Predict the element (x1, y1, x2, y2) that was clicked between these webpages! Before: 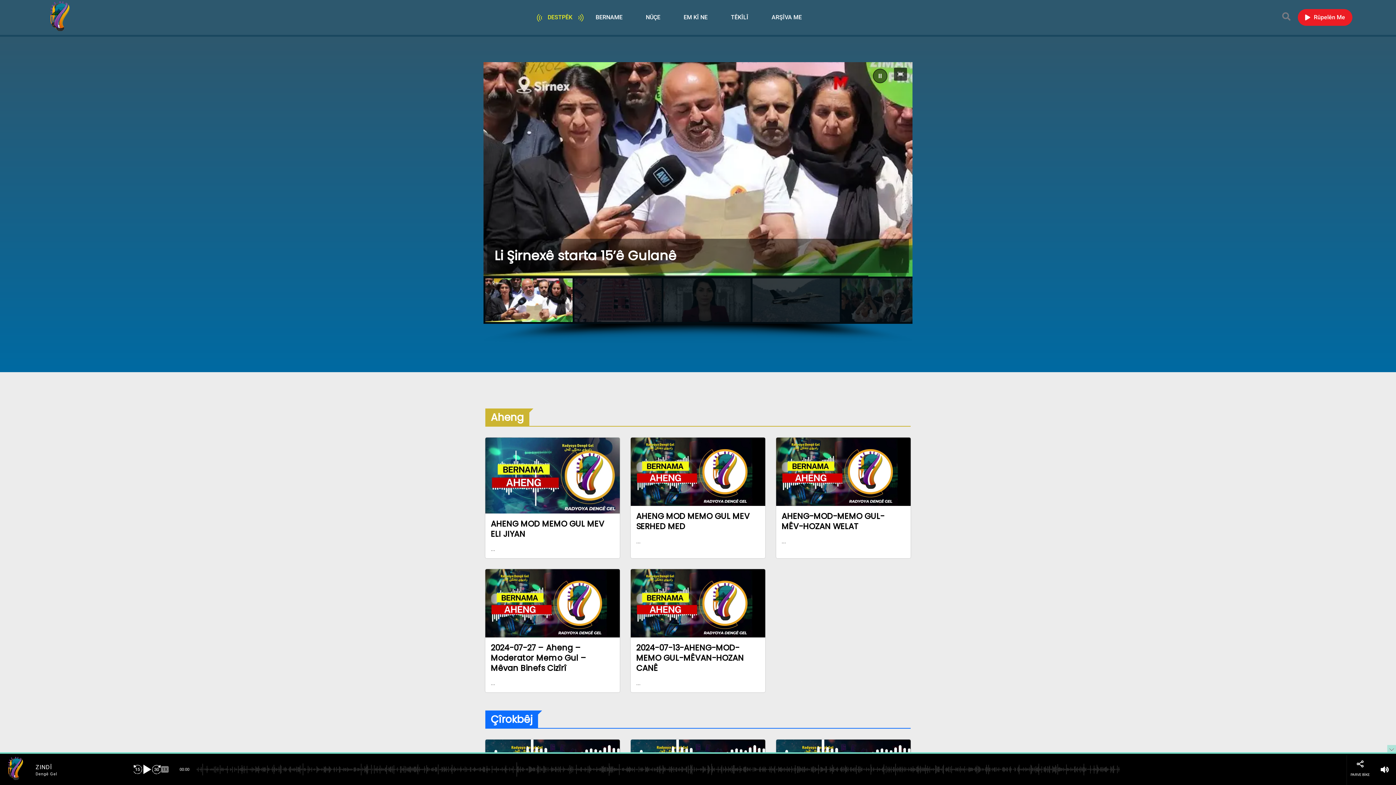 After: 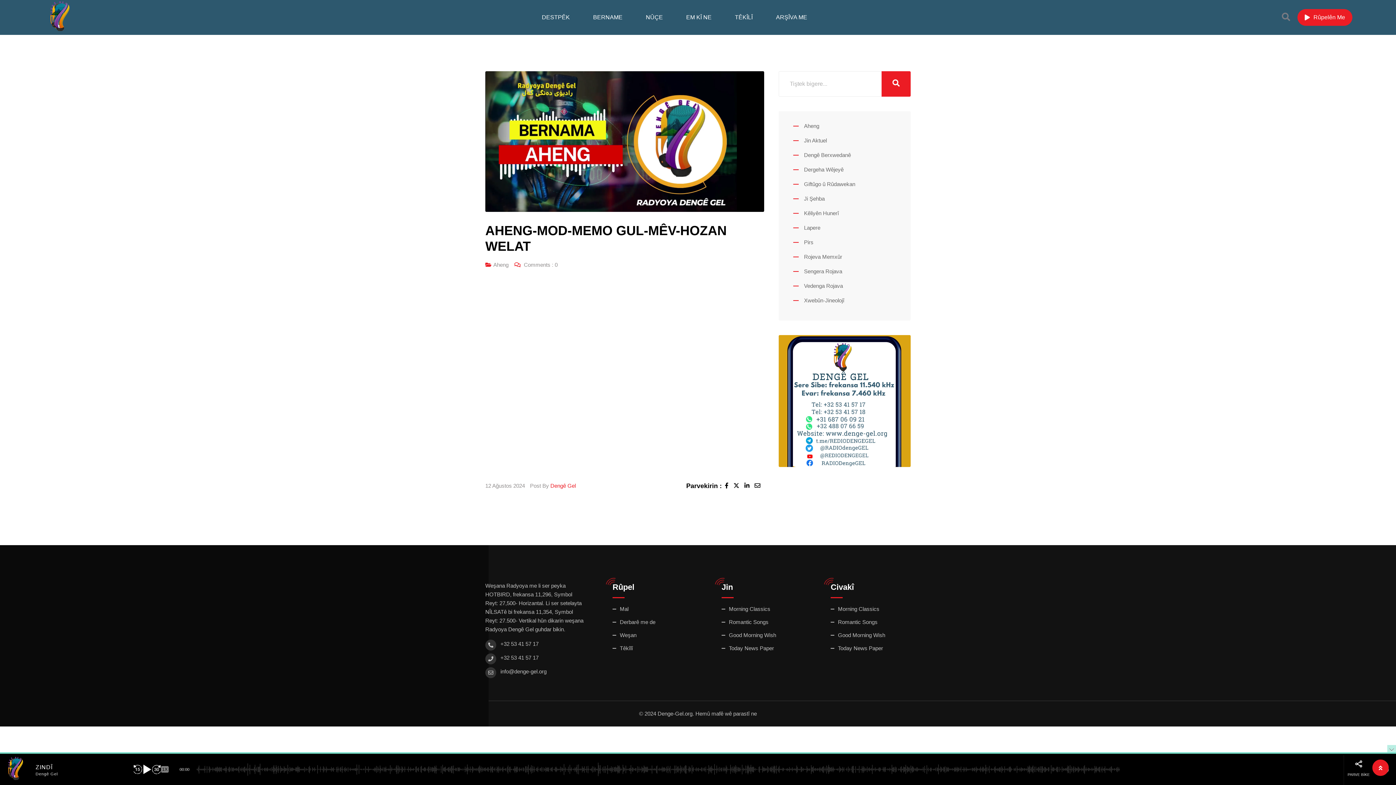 Action: bbox: (776, 437, 911, 506)